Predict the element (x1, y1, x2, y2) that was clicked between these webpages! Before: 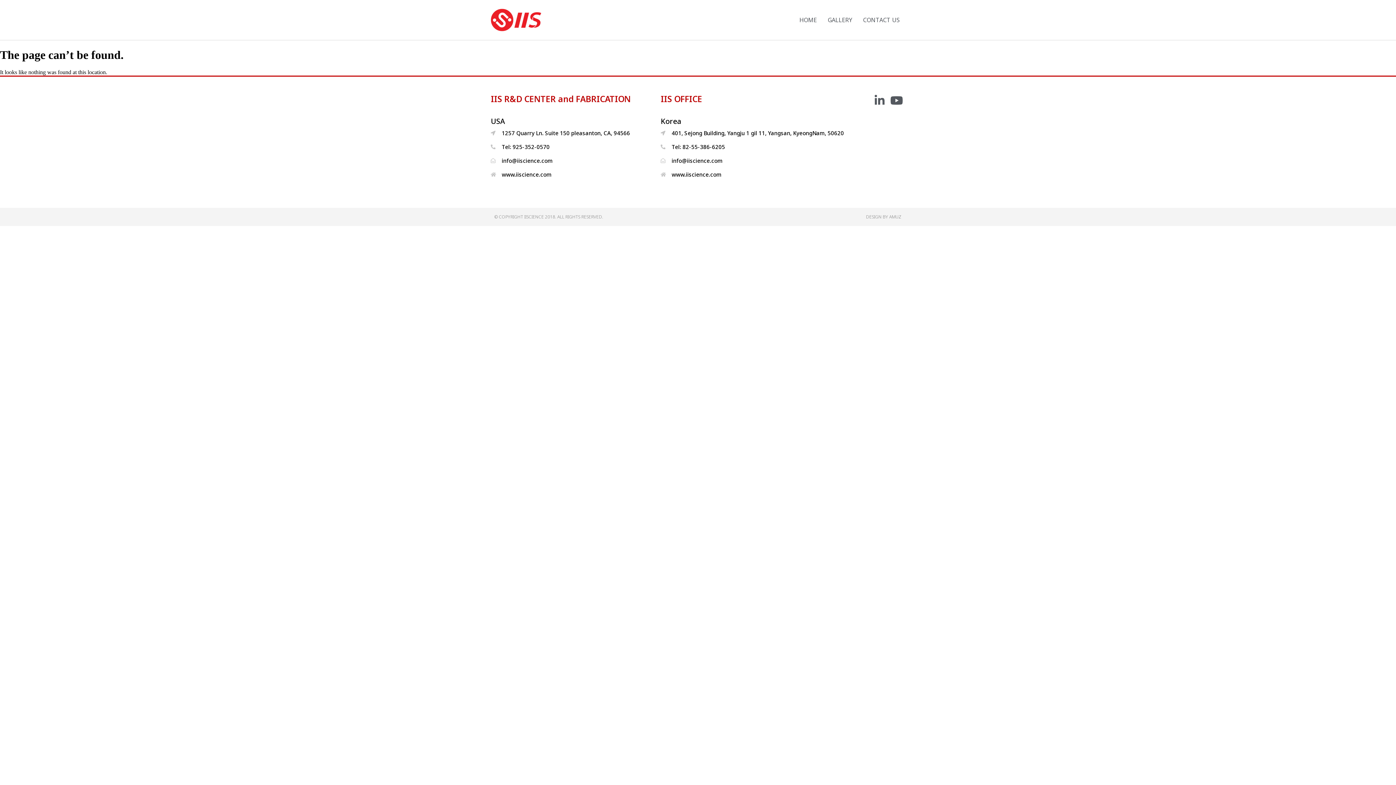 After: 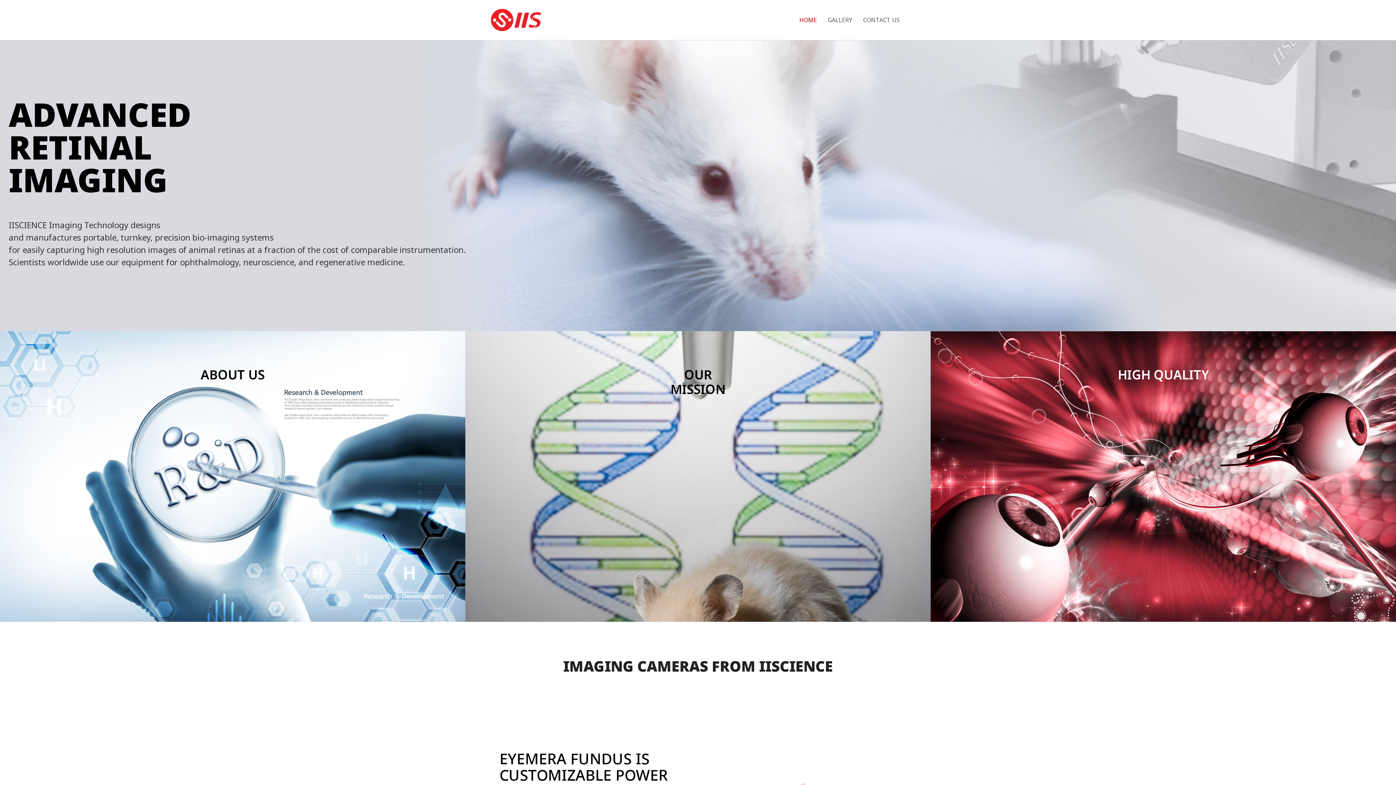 Action: bbox: (490, 8, 568, 31)